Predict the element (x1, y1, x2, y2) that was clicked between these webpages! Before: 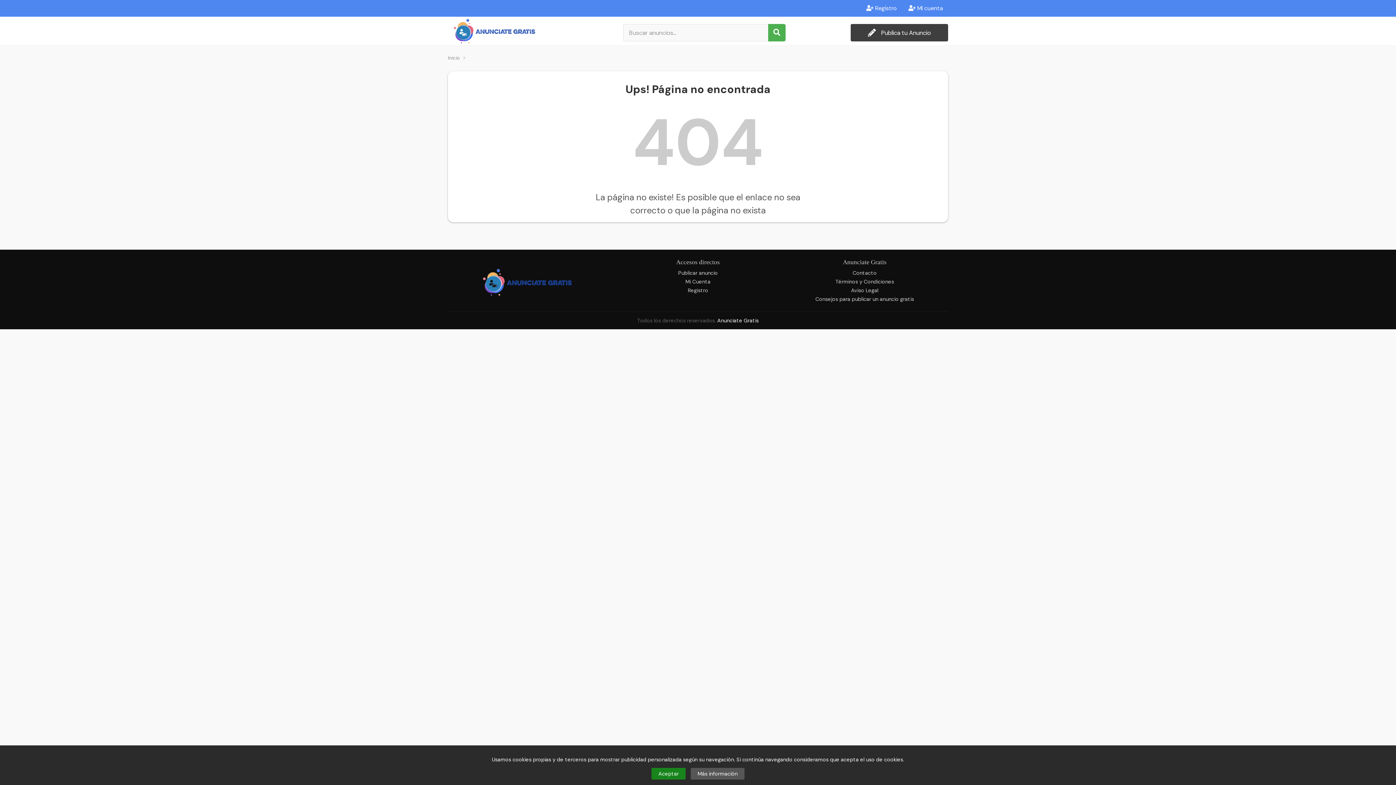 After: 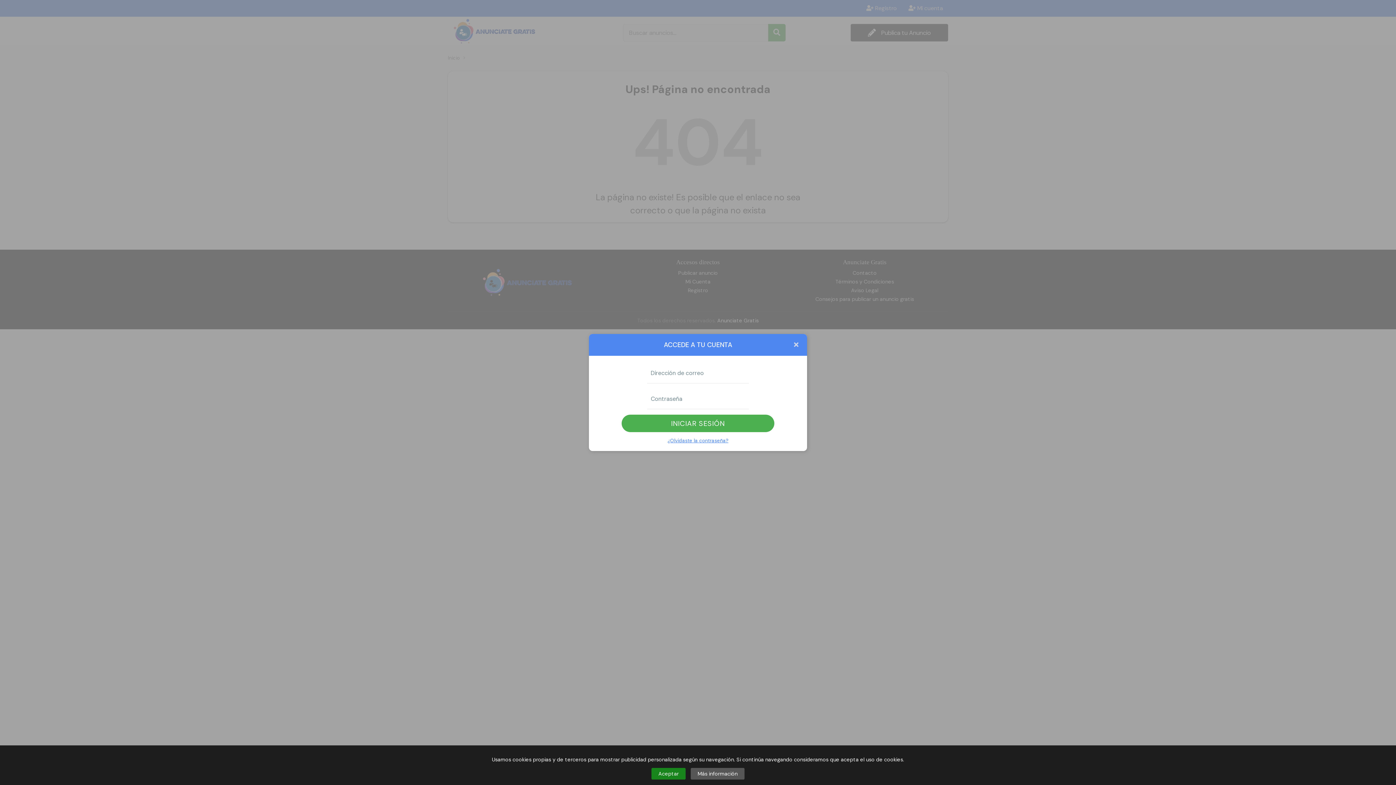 Action: label:  Mi cuenta bbox: (908, 0, 942, 16)